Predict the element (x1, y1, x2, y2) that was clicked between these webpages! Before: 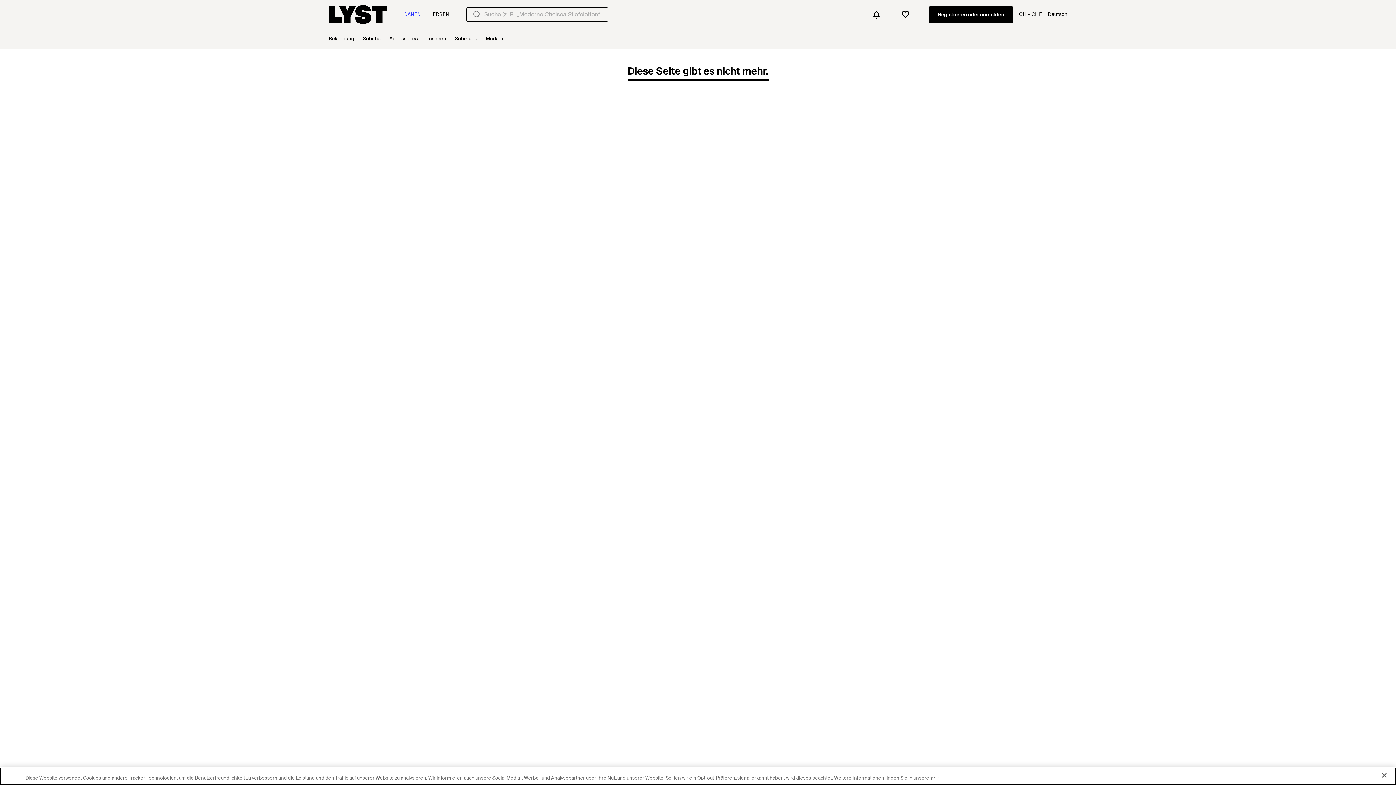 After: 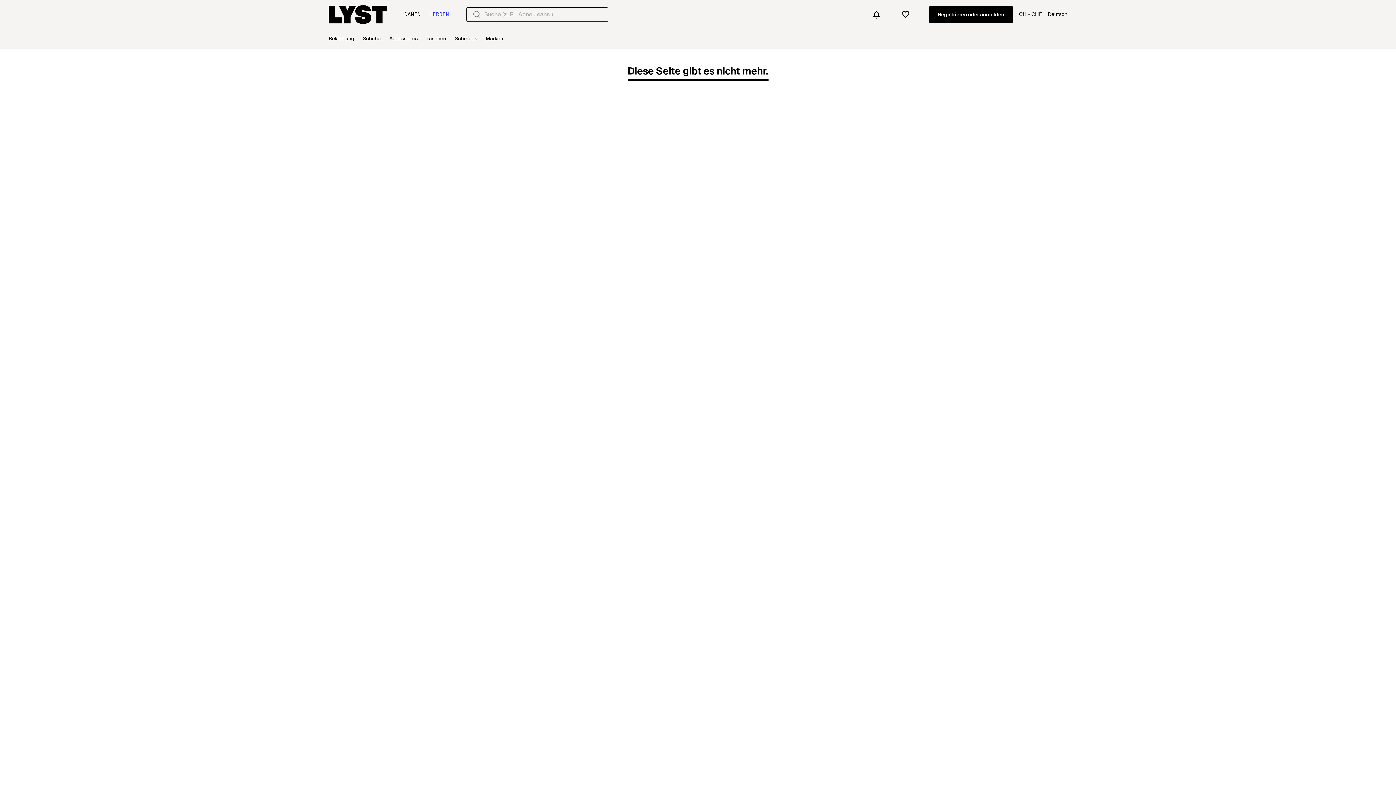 Action: label: HERREN bbox: (429, 10, 449, 18)